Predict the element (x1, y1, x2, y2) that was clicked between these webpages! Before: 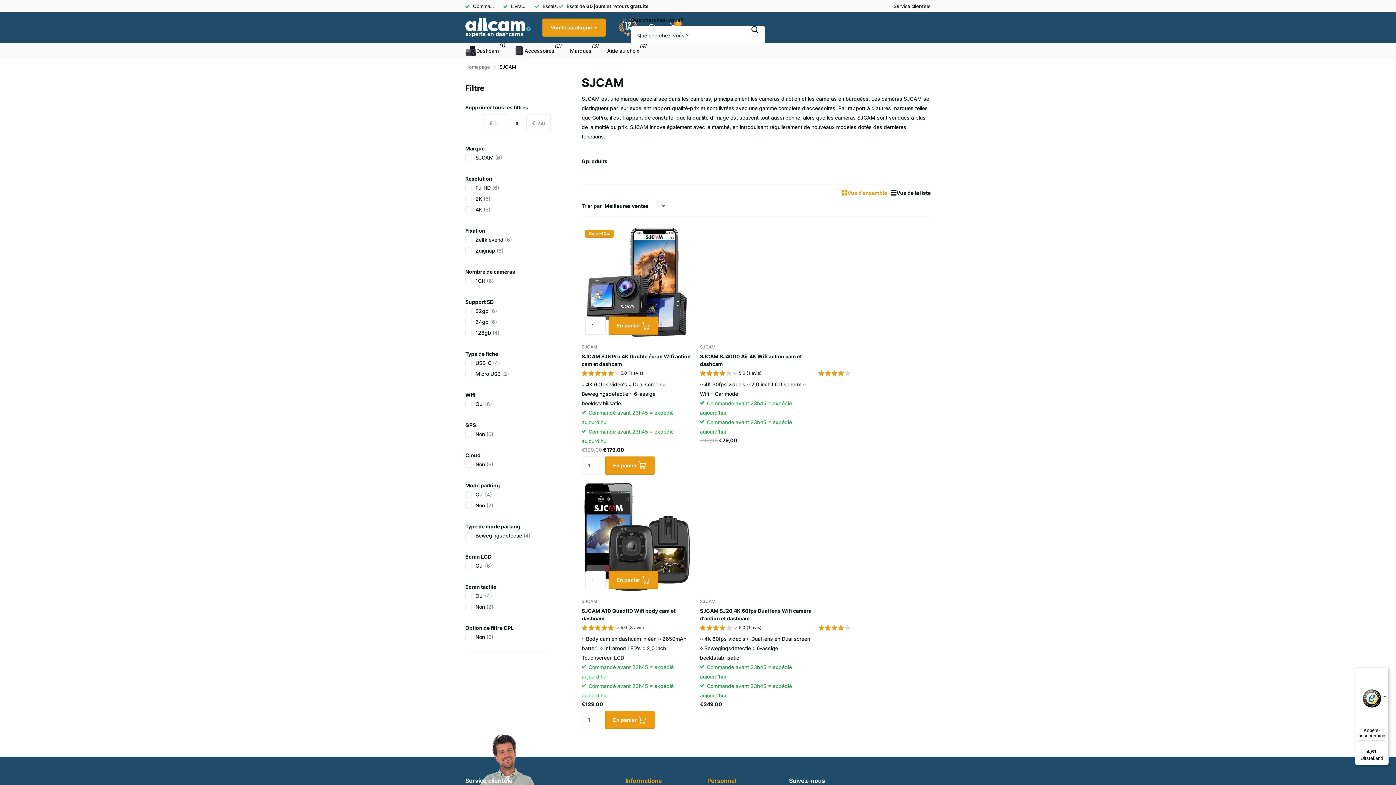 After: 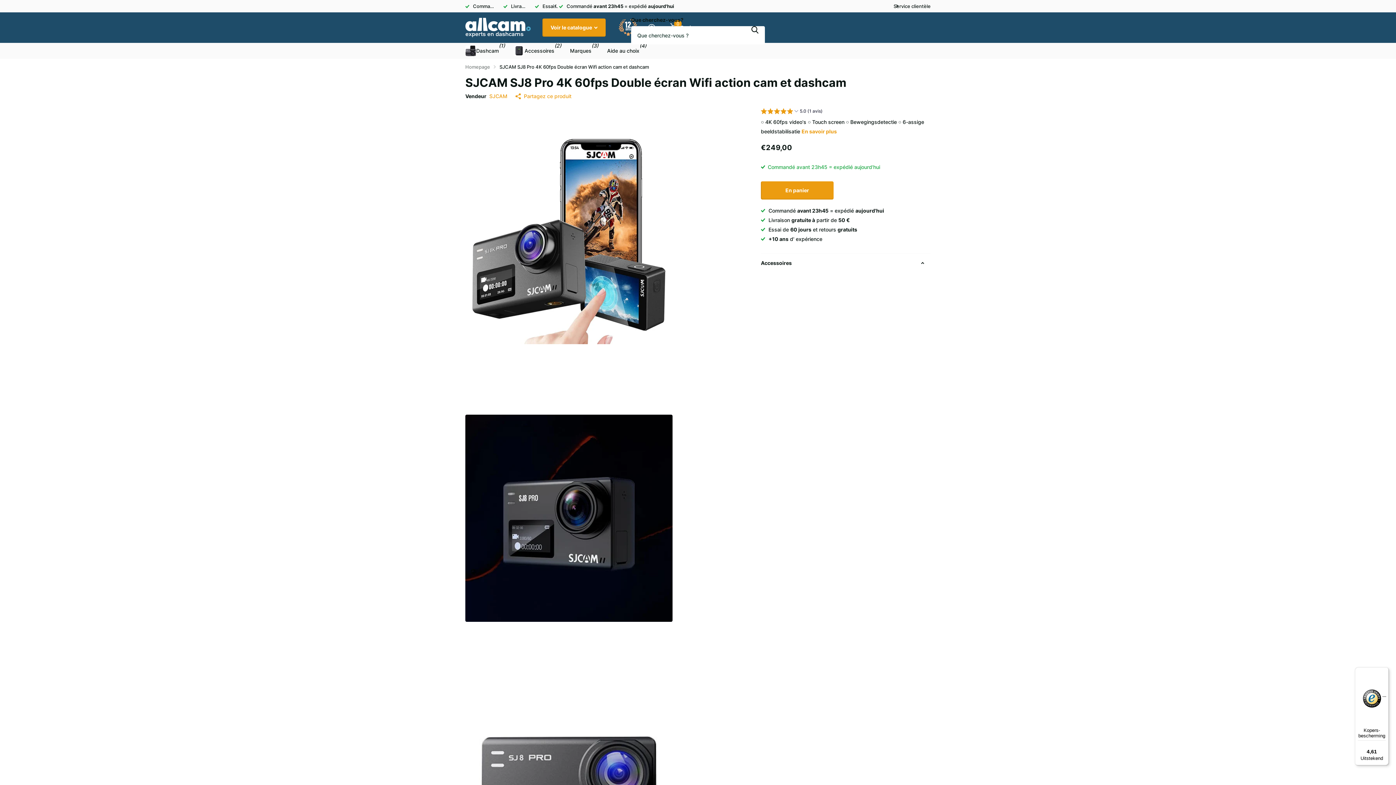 Action: label: SJCAM SJ8 Pro 4K 60fps Double écran Wifi action cam et dashcam bbox: (818, 352, 930, 367)